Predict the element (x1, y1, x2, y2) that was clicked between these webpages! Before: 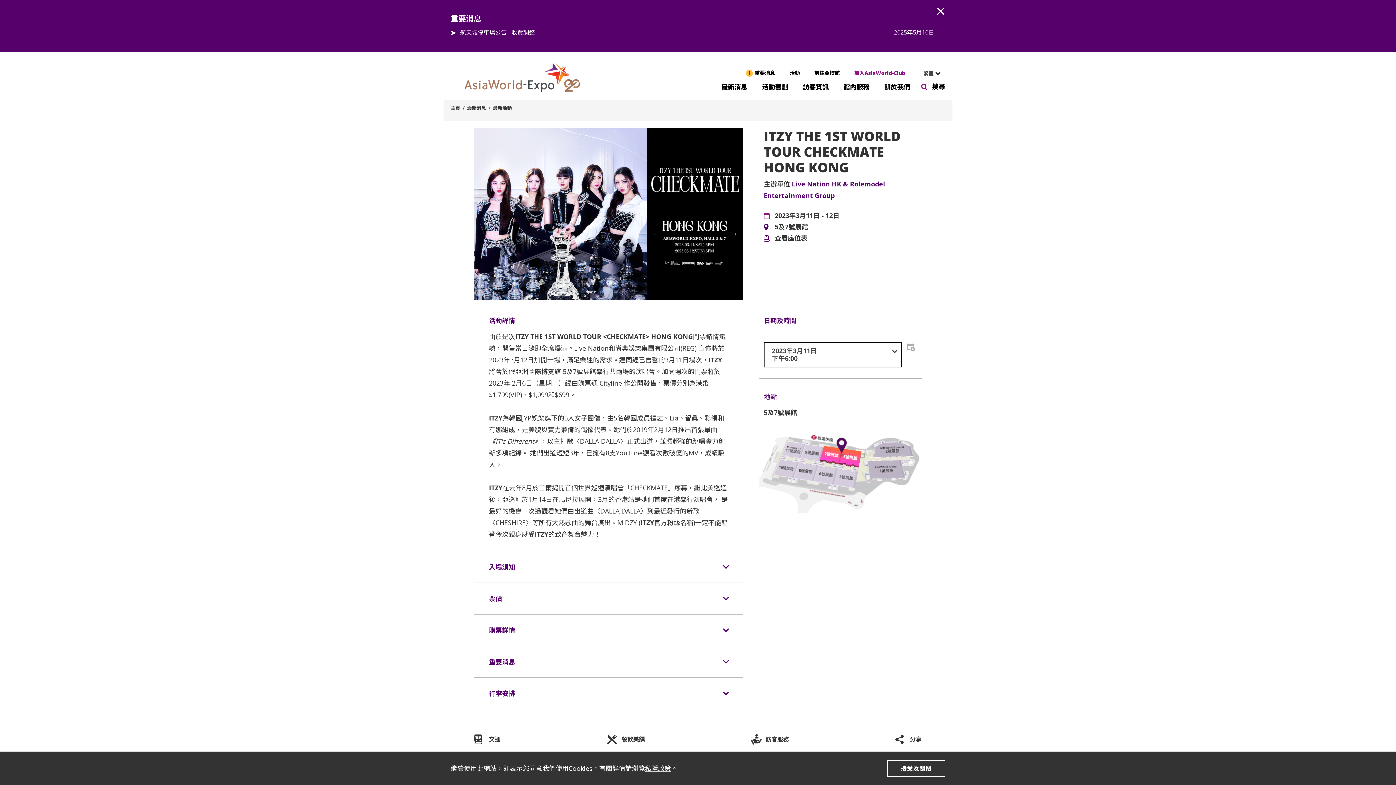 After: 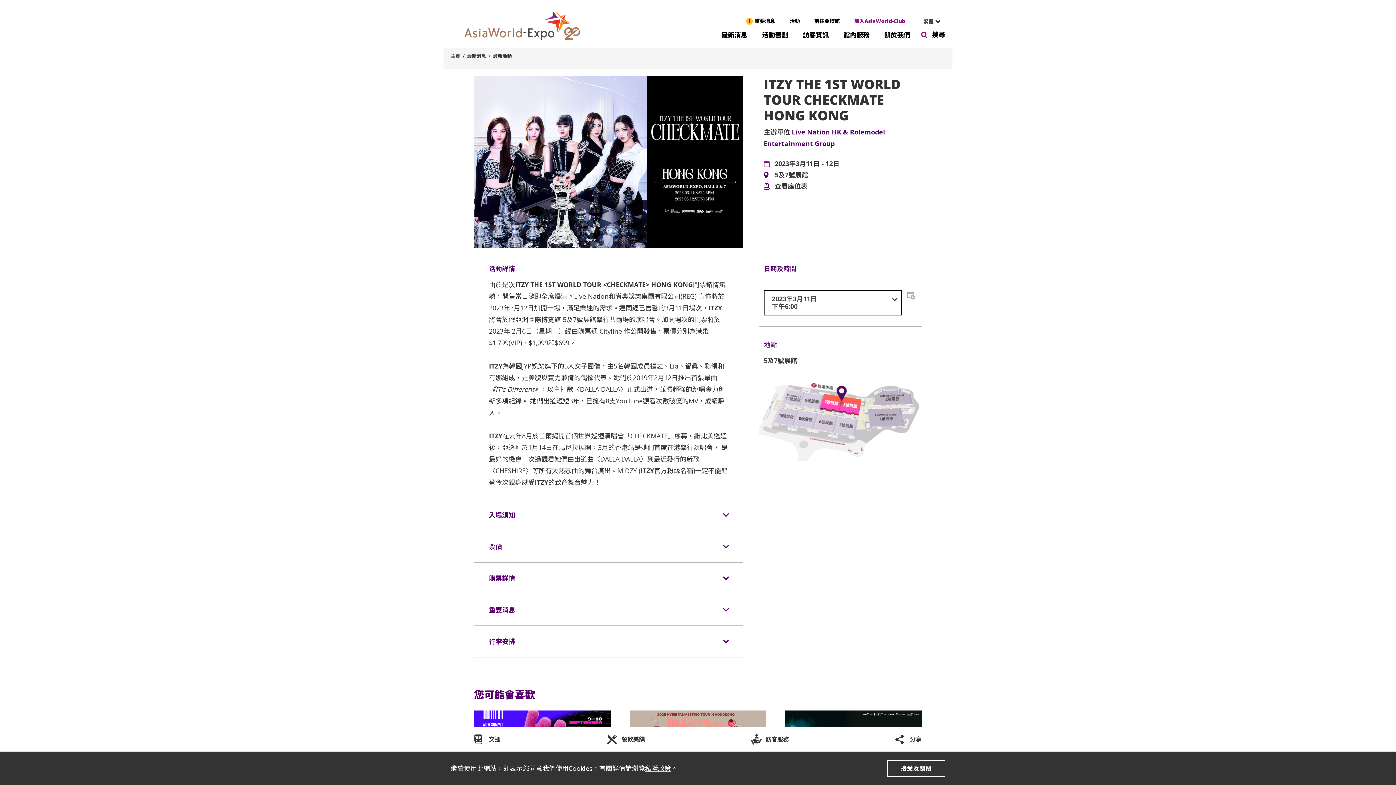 Action: bbox: (746, 66, 782, 79) label: 重要消息